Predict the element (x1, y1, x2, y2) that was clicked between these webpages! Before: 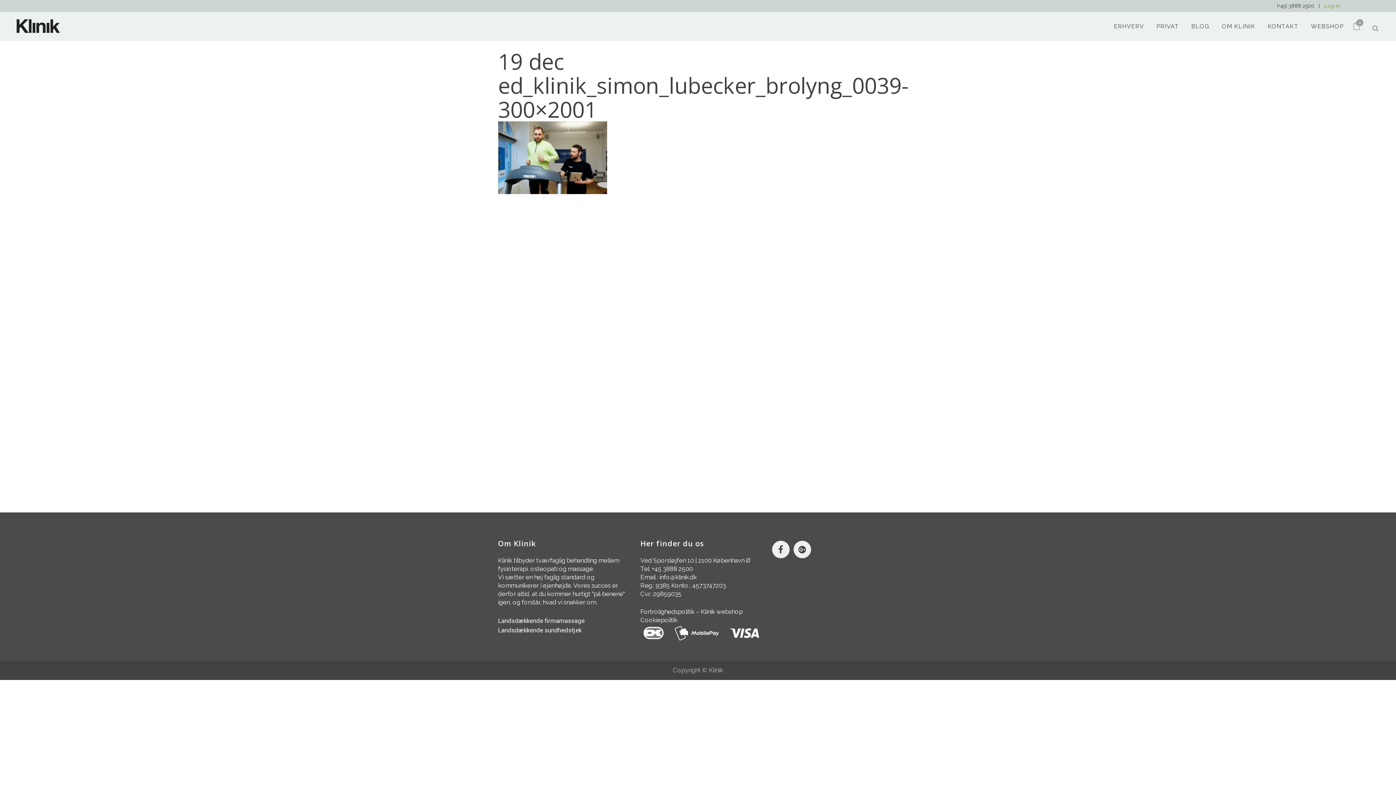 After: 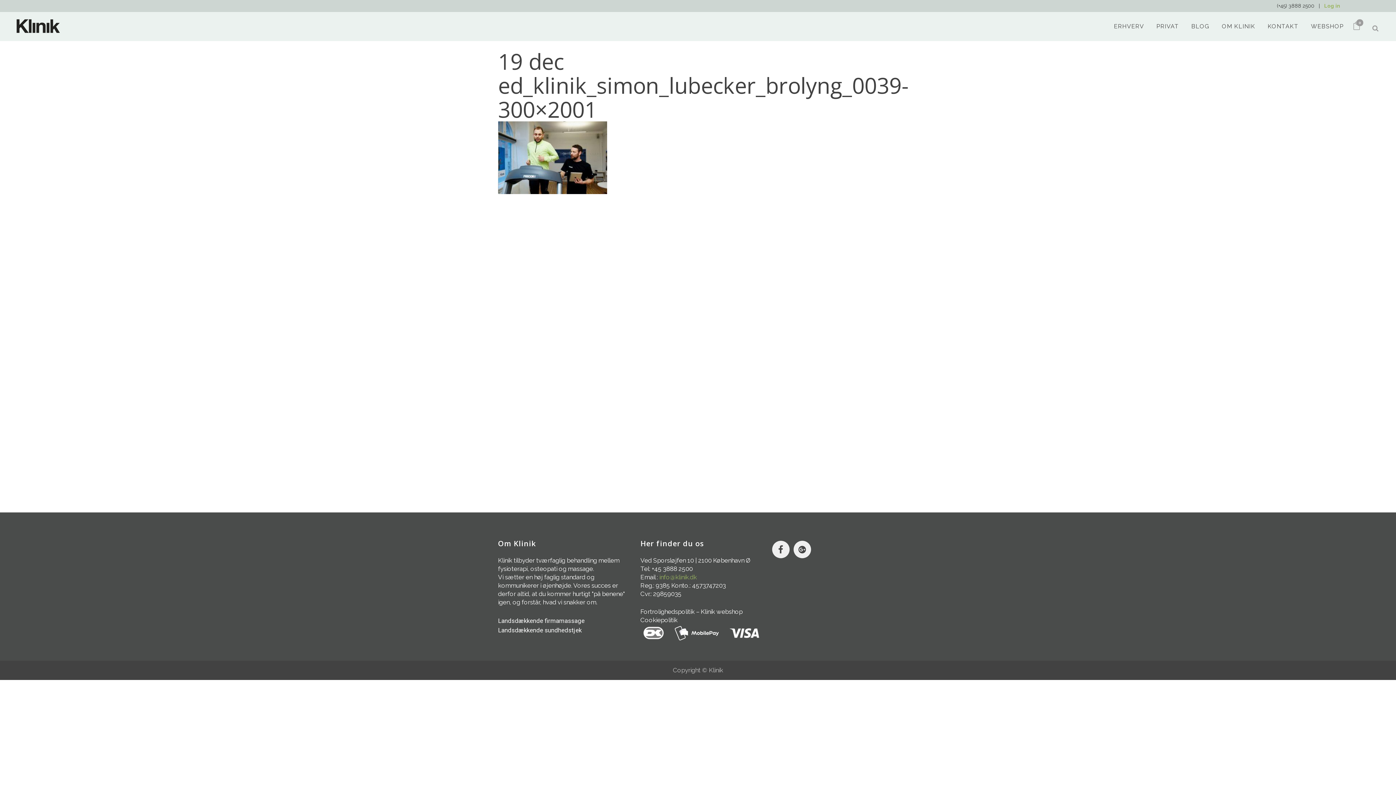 Action: label: info@klinik.dk bbox: (659, 573, 696, 581)